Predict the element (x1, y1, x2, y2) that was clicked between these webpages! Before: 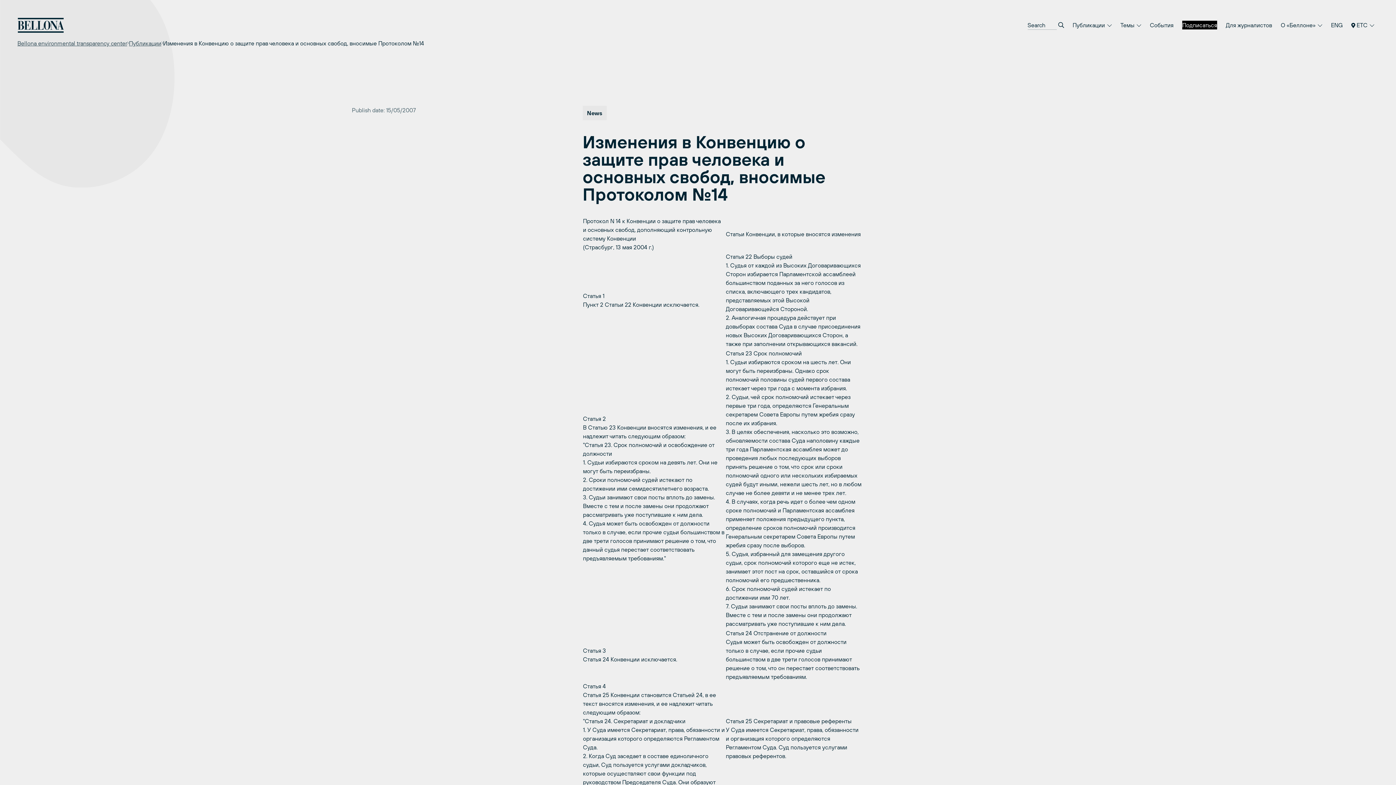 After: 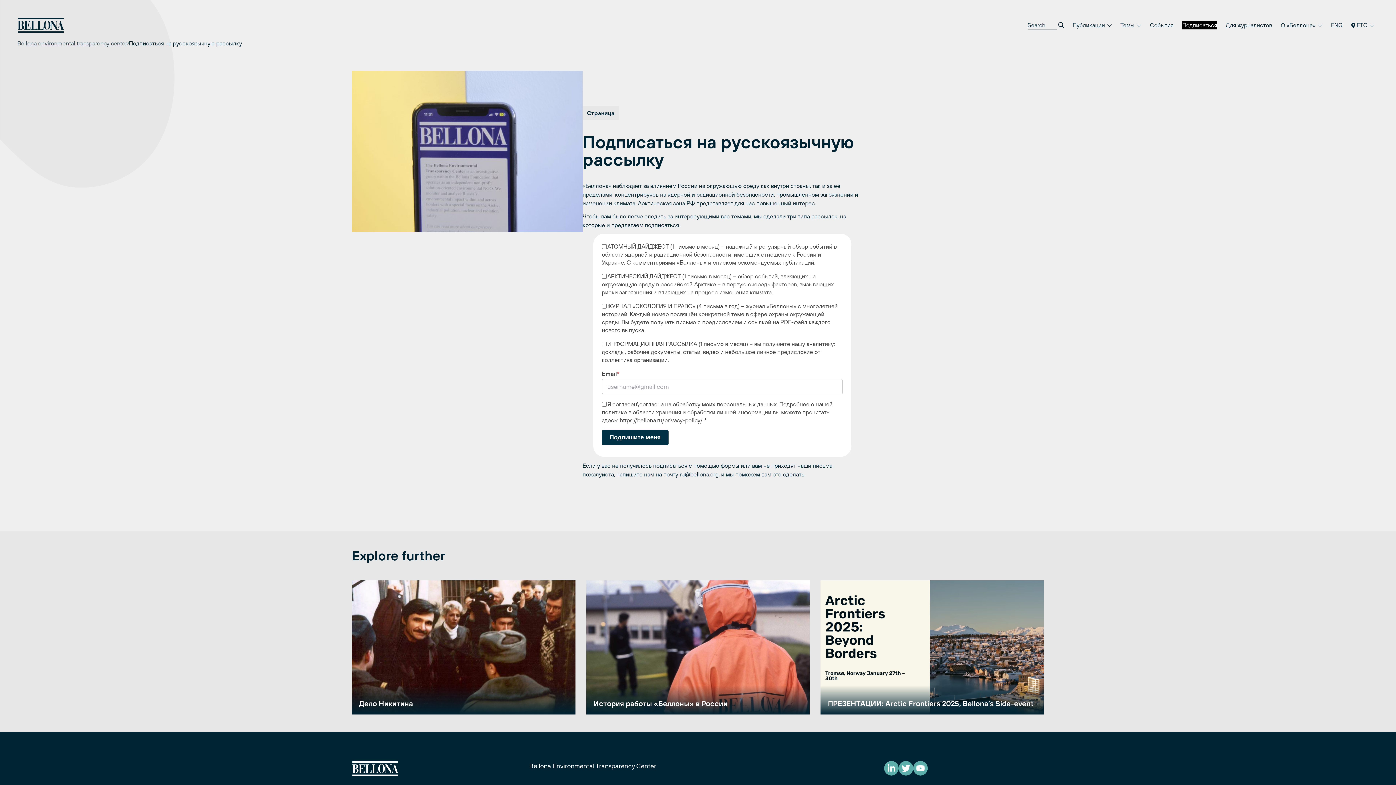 Action: bbox: (1178, 17, 1221, 32) label: Подписаться